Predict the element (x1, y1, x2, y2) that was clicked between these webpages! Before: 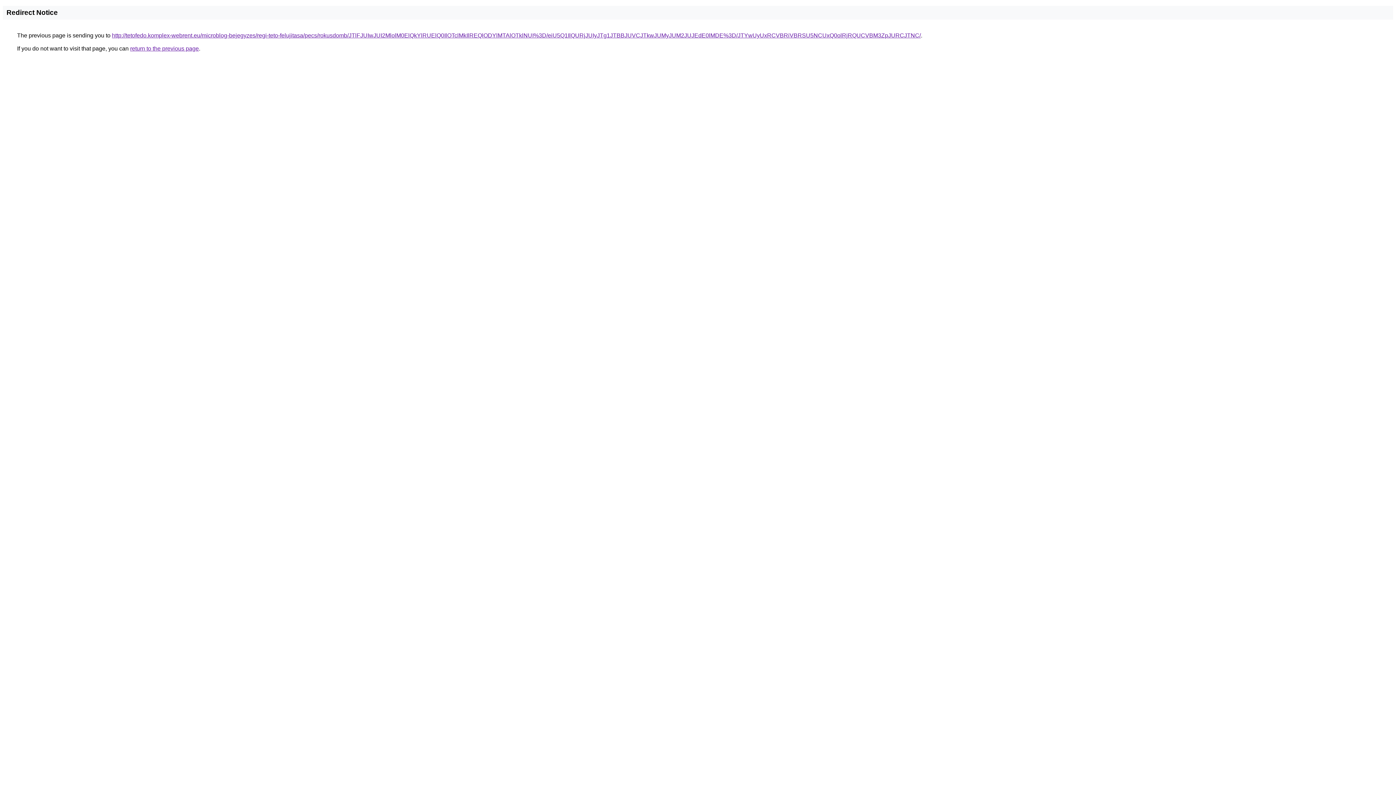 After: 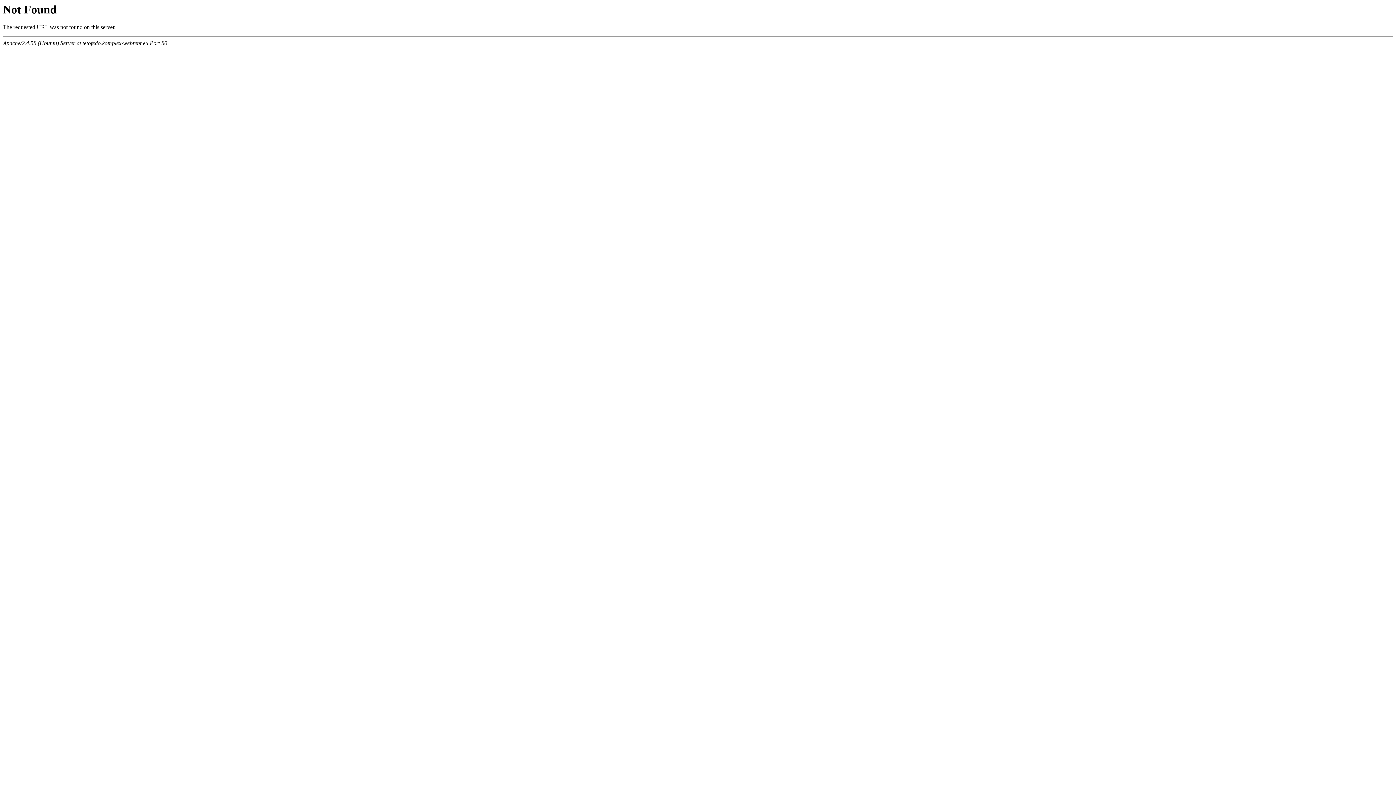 Action: bbox: (112, 32, 921, 38) label: http://tetofedo.komplex-webrent.eu/microblog-bejegyzes/regi-teto-felujitasa/pecs/rokusdomb/JTlFJUIwJUI2MlolM0ElQkYlRUElQ0IlOTclMkIlREQlODYlMTAlOTklNUI%3D/eiU5Q1IlQURjJUIyJTg1JTBBJUVCJTkwJUMyJUM2JUJEdE0lMDE%3D/JTYwUyUxRCVBRiVBRSU5NCUxQ0olRjRQUCVBM3ZpJURCJTNC/